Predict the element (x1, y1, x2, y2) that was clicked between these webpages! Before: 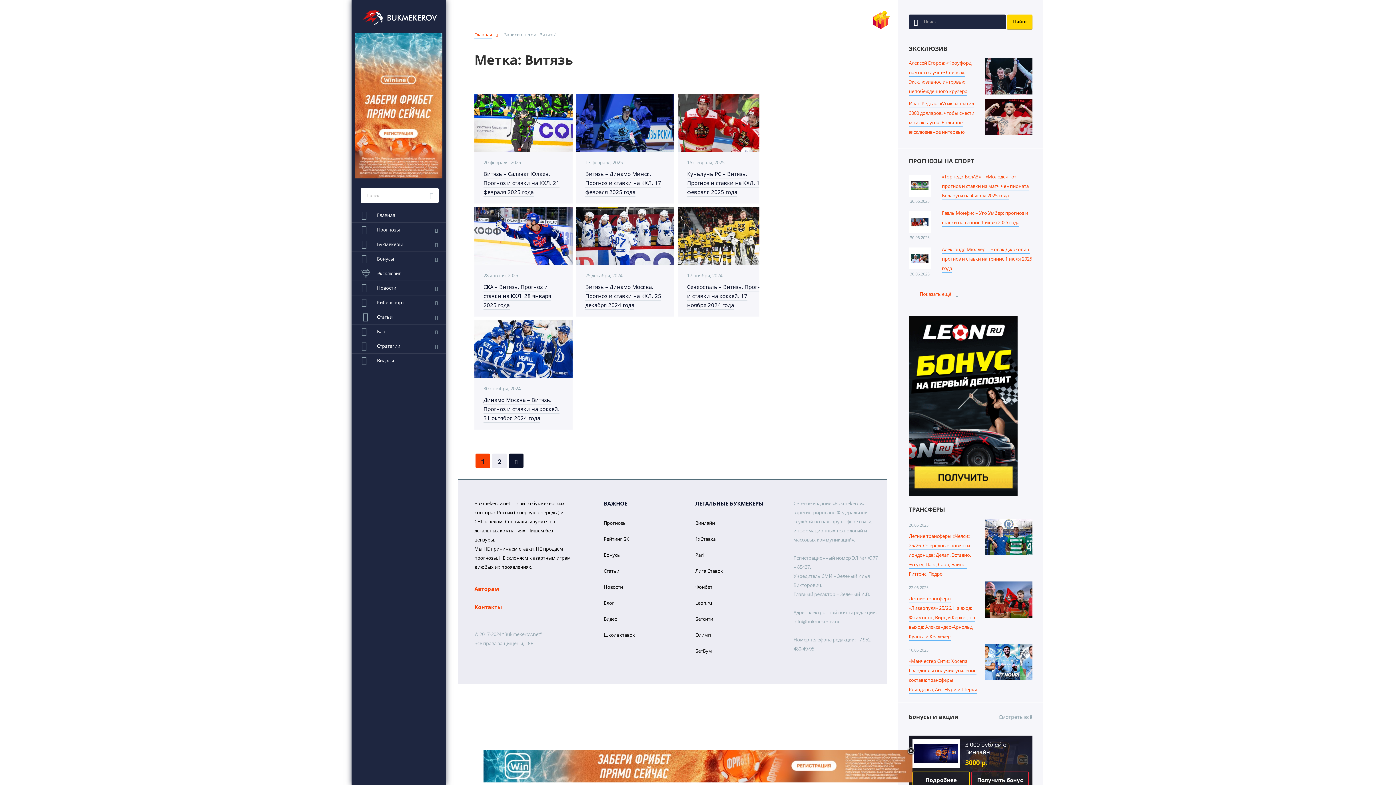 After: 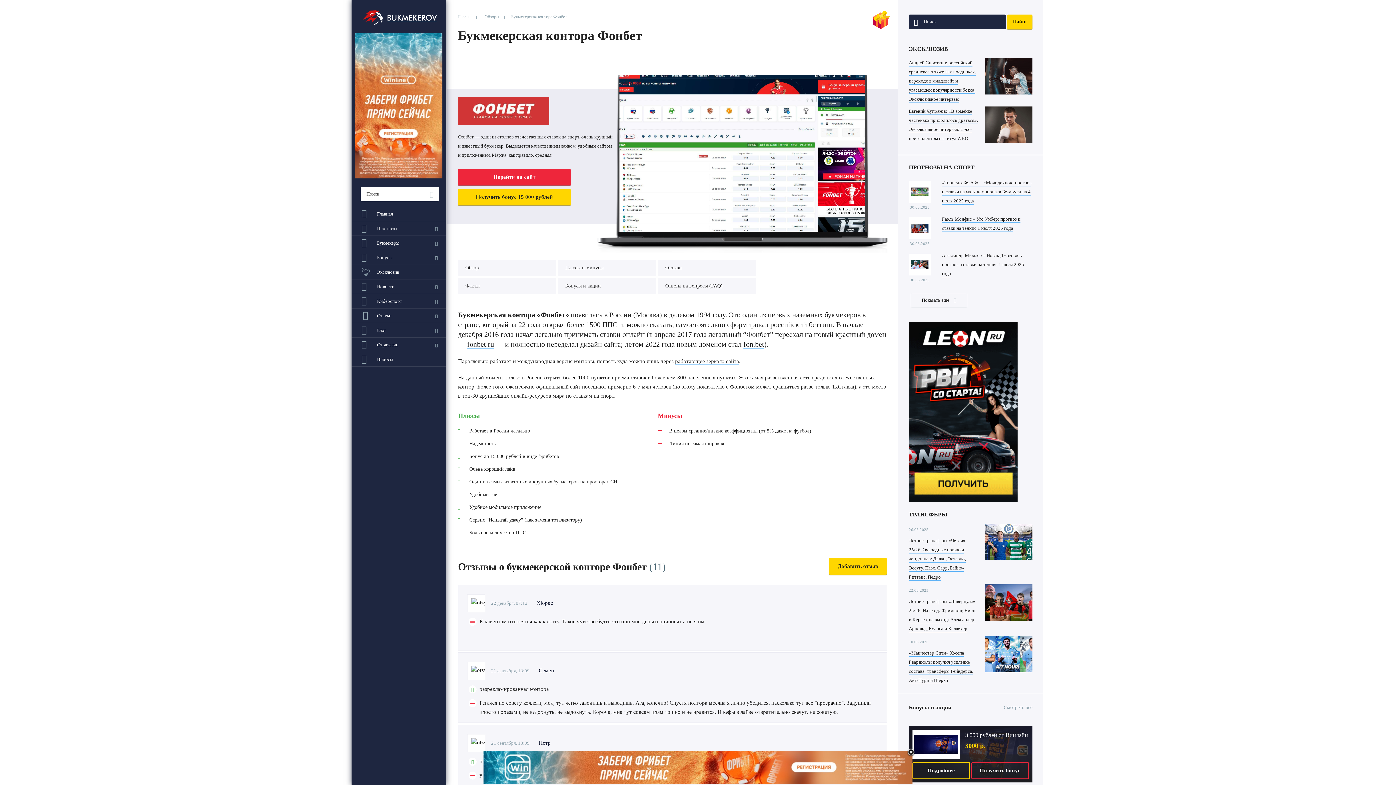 Action: label: Фонбет bbox: (695, 584, 712, 590)